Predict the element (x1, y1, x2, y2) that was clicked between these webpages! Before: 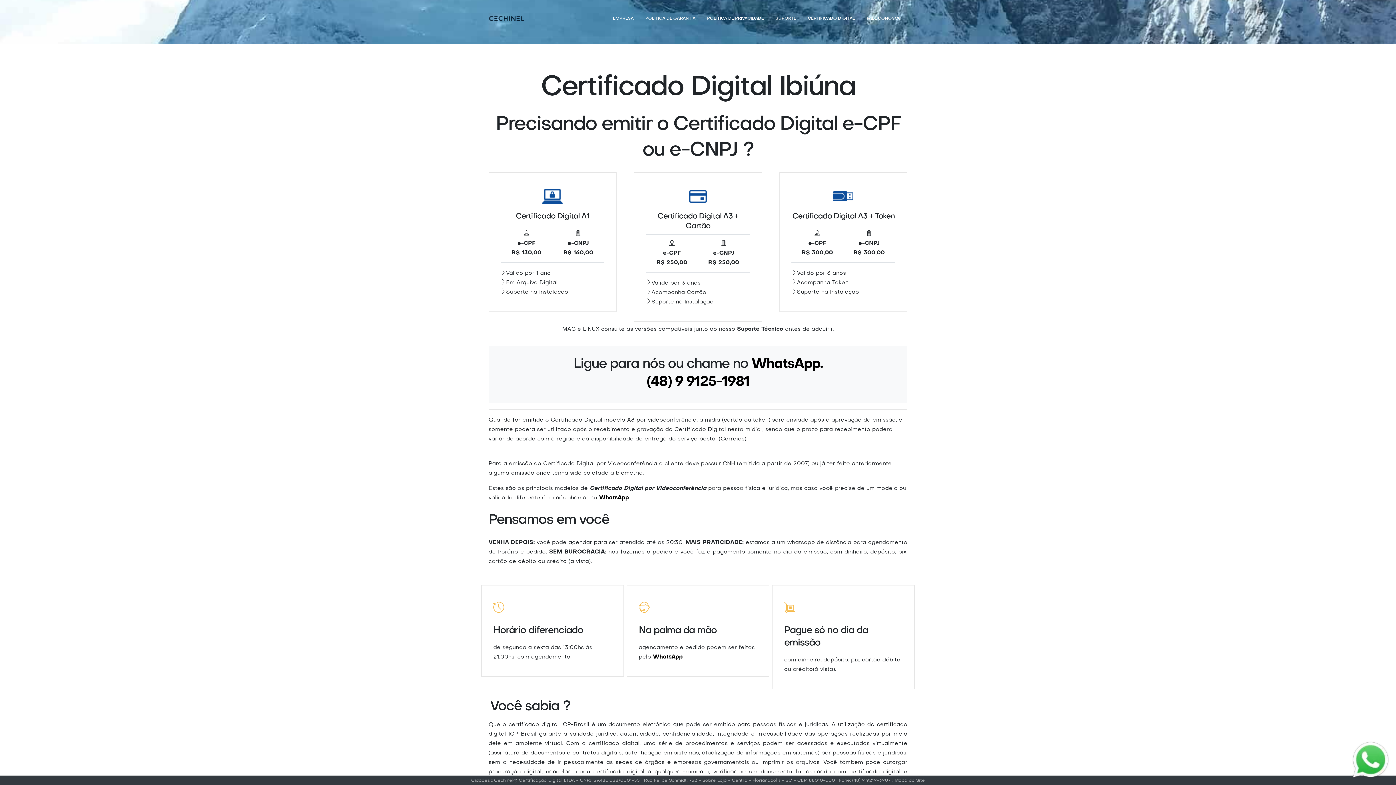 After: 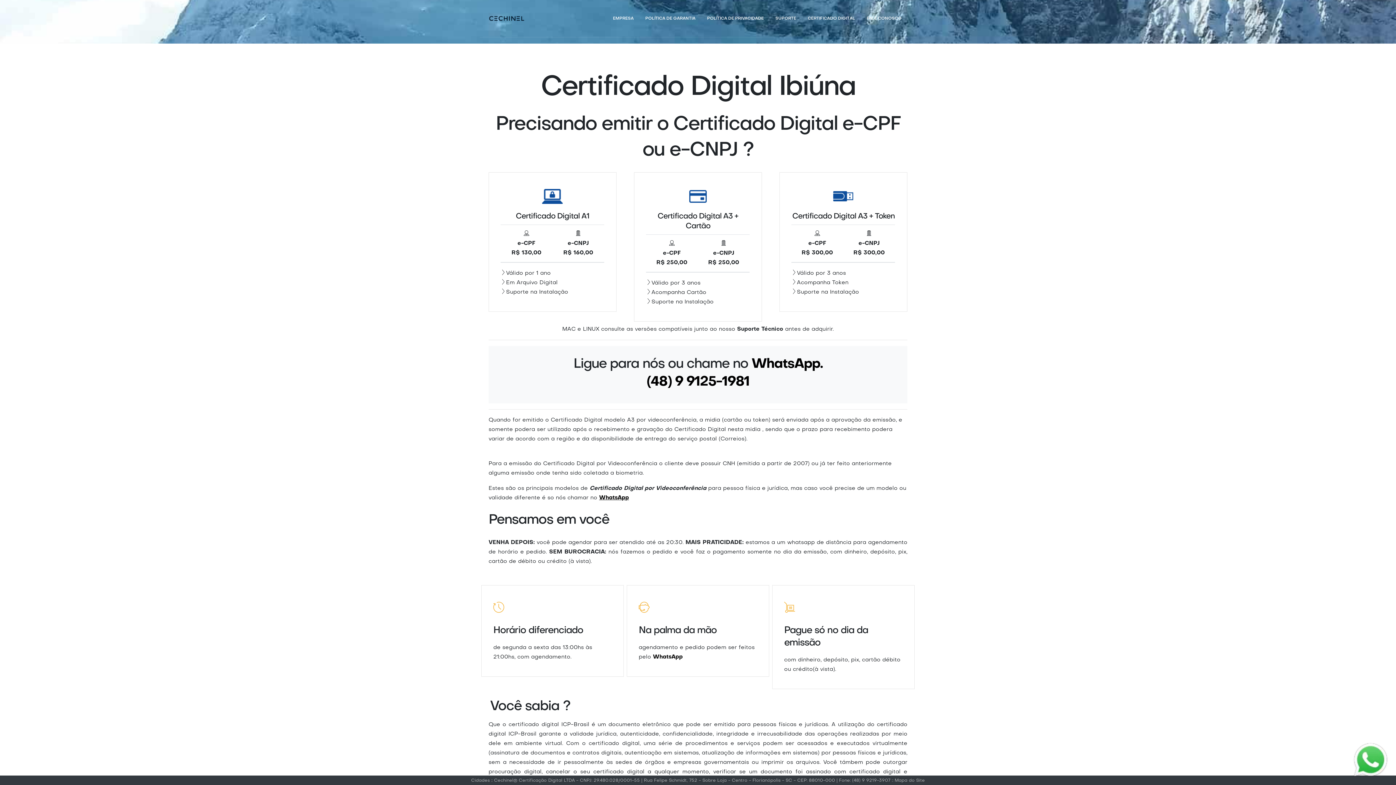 Action: label: WhatsApp bbox: (599, 495, 629, 500)